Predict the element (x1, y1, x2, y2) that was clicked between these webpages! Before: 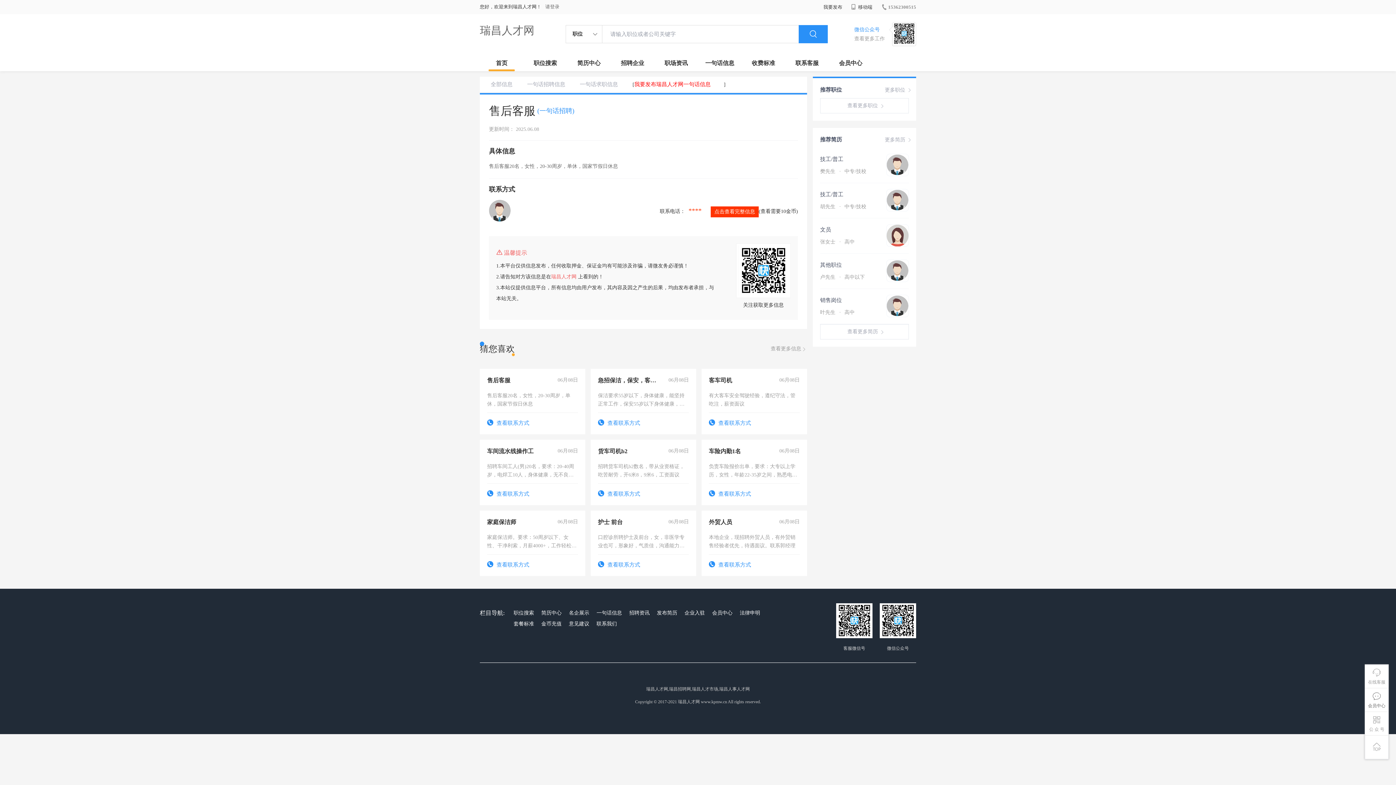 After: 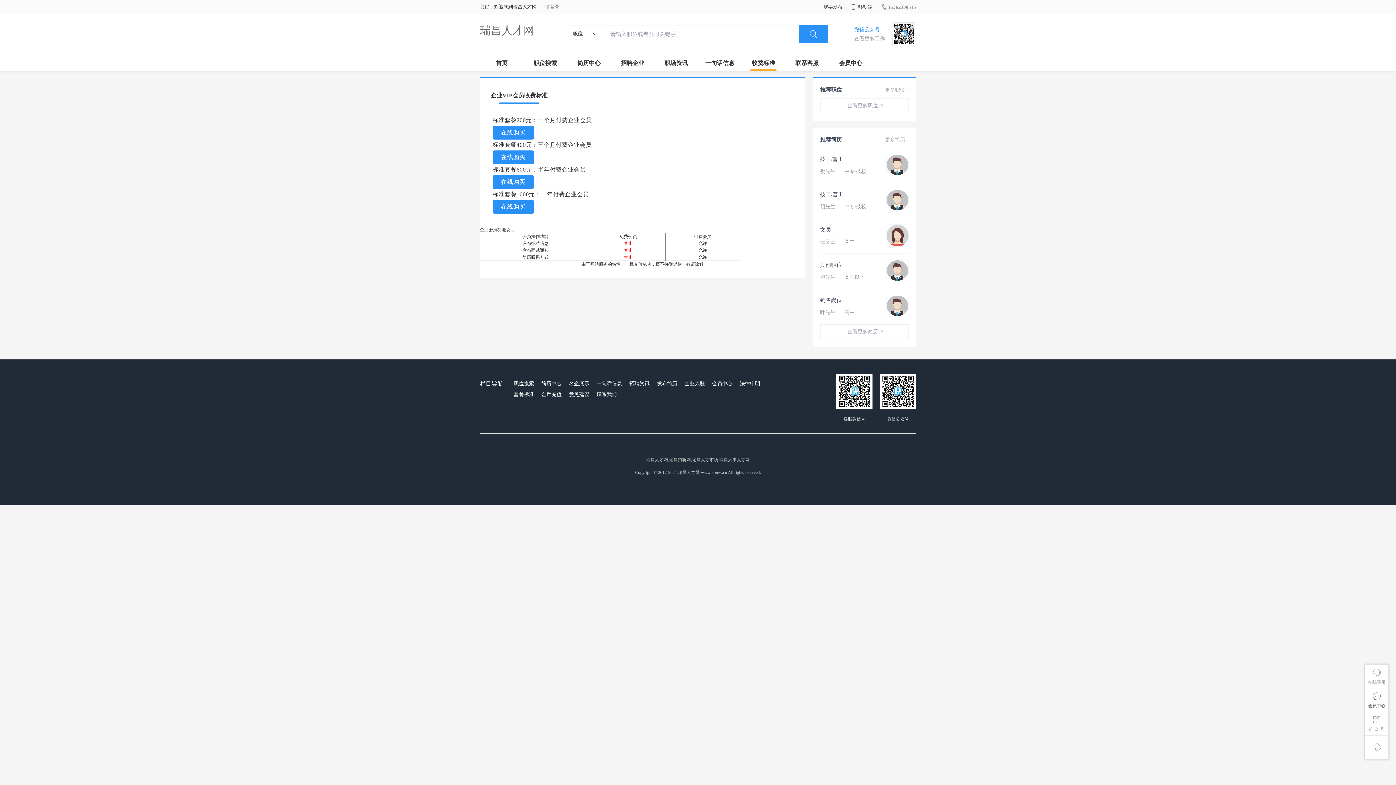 Action: bbox: (741, 54, 785, 71) label: 收费标准